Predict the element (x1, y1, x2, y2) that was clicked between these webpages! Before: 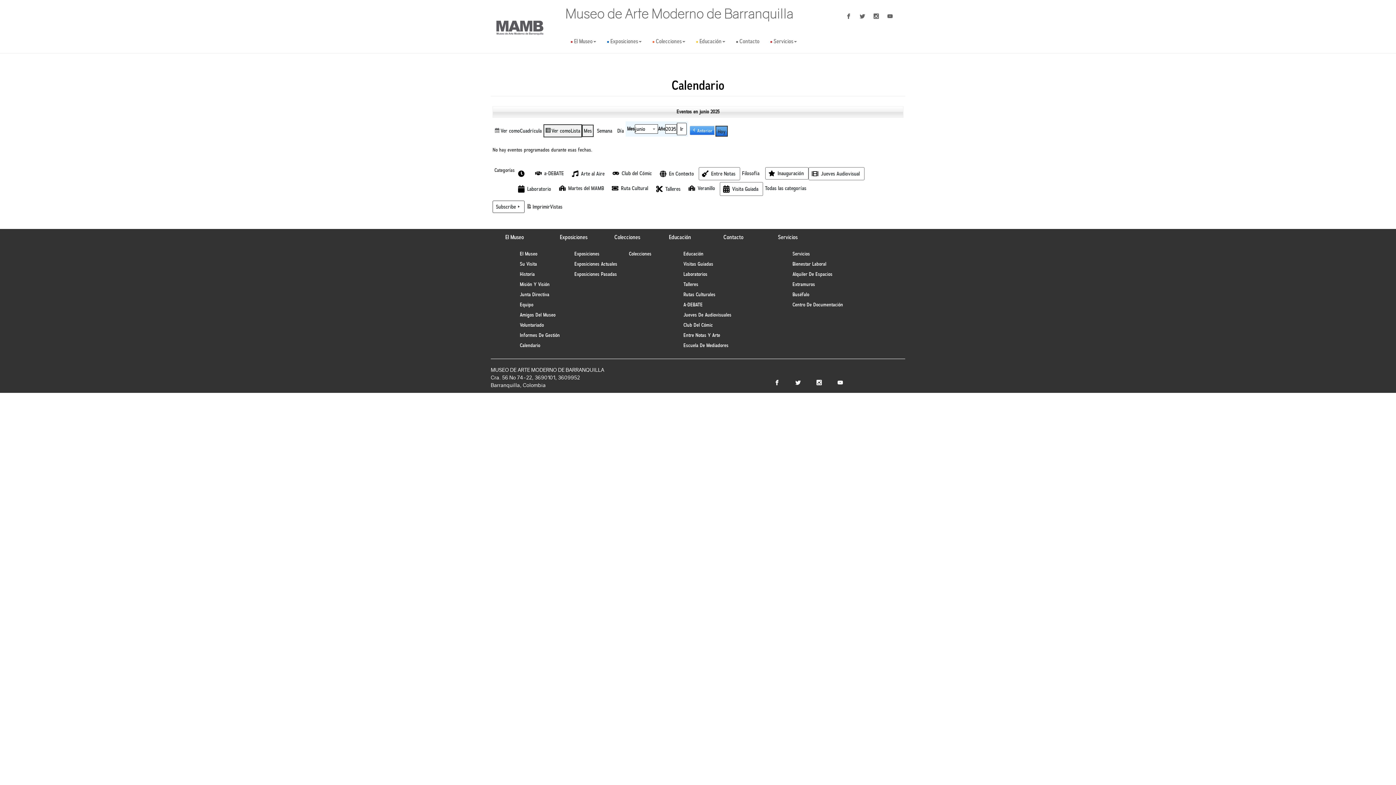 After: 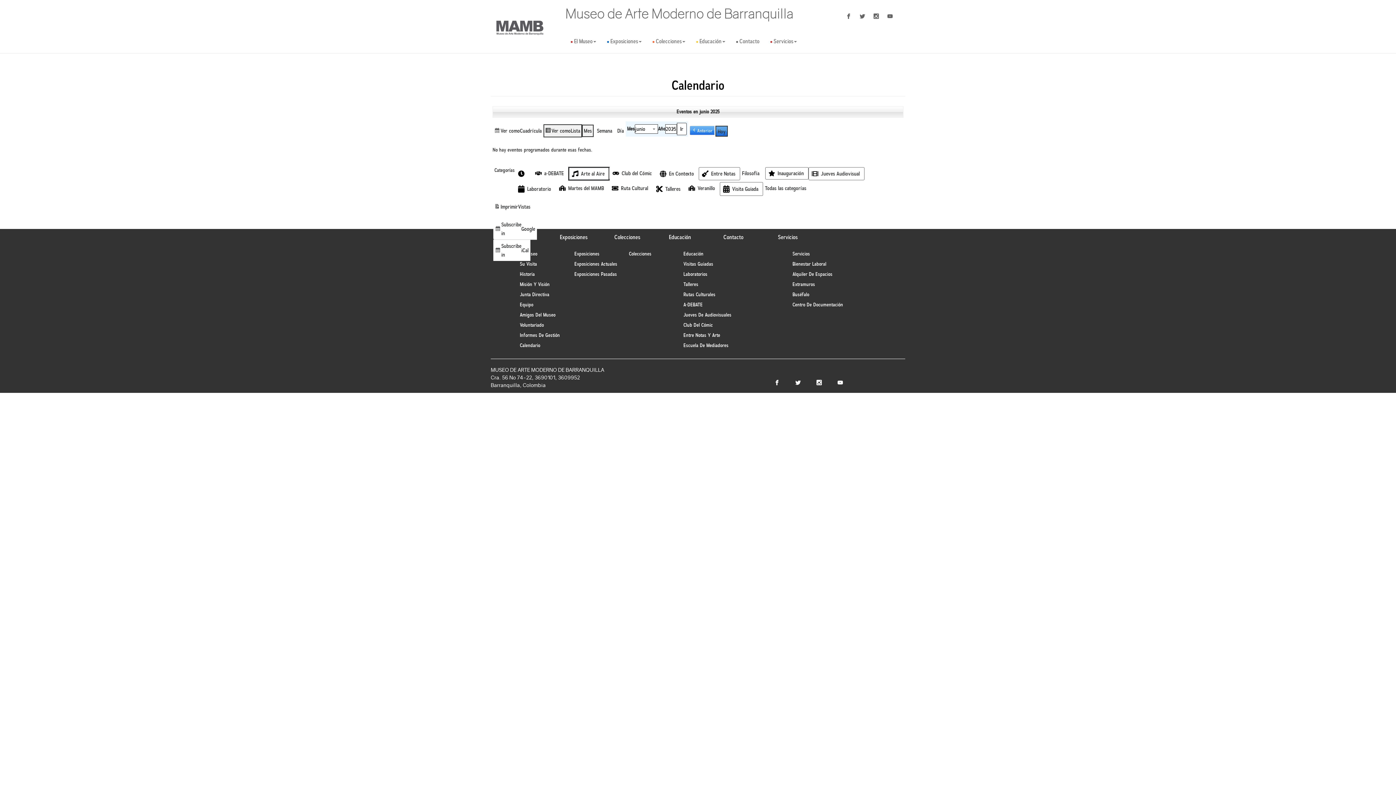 Action: label: Arte al Aire bbox: (568, 167, 609, 180)